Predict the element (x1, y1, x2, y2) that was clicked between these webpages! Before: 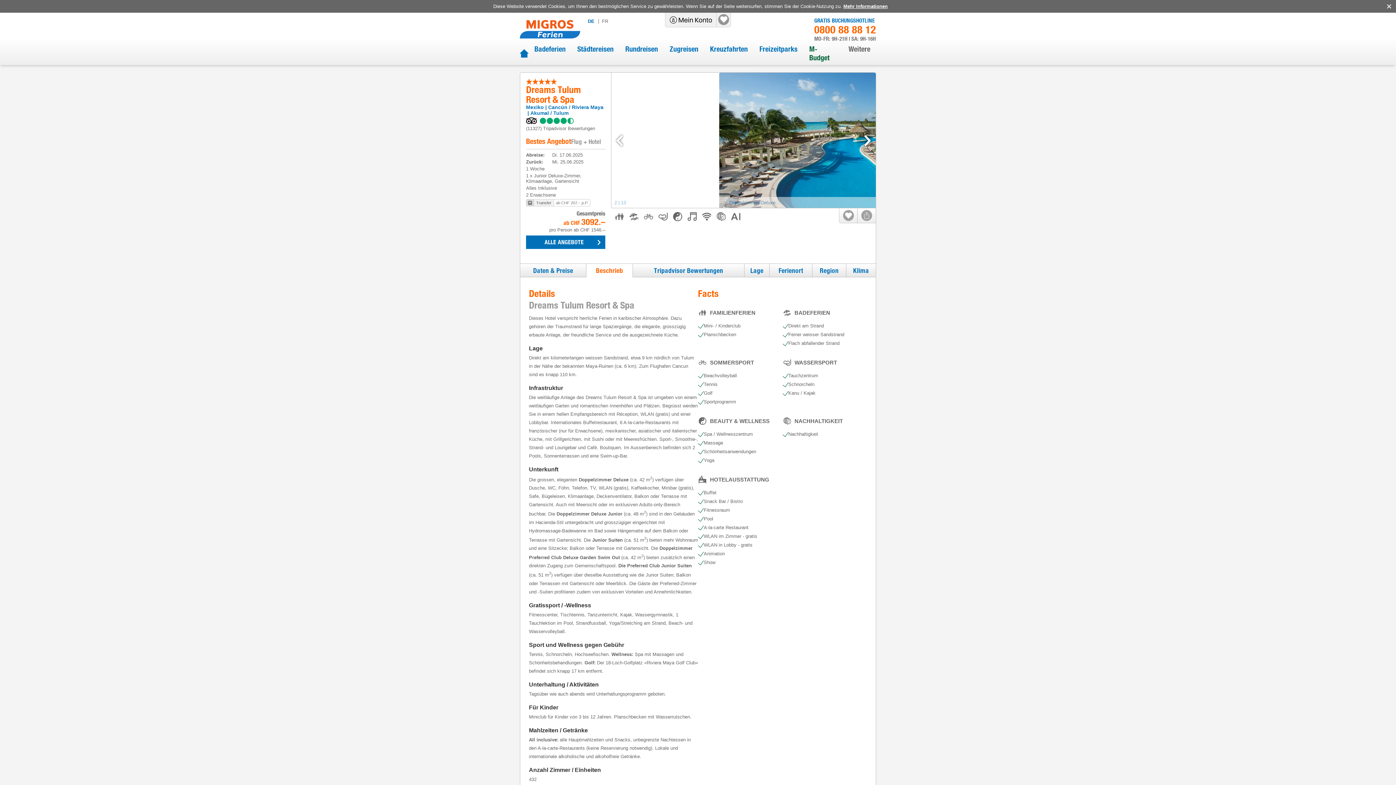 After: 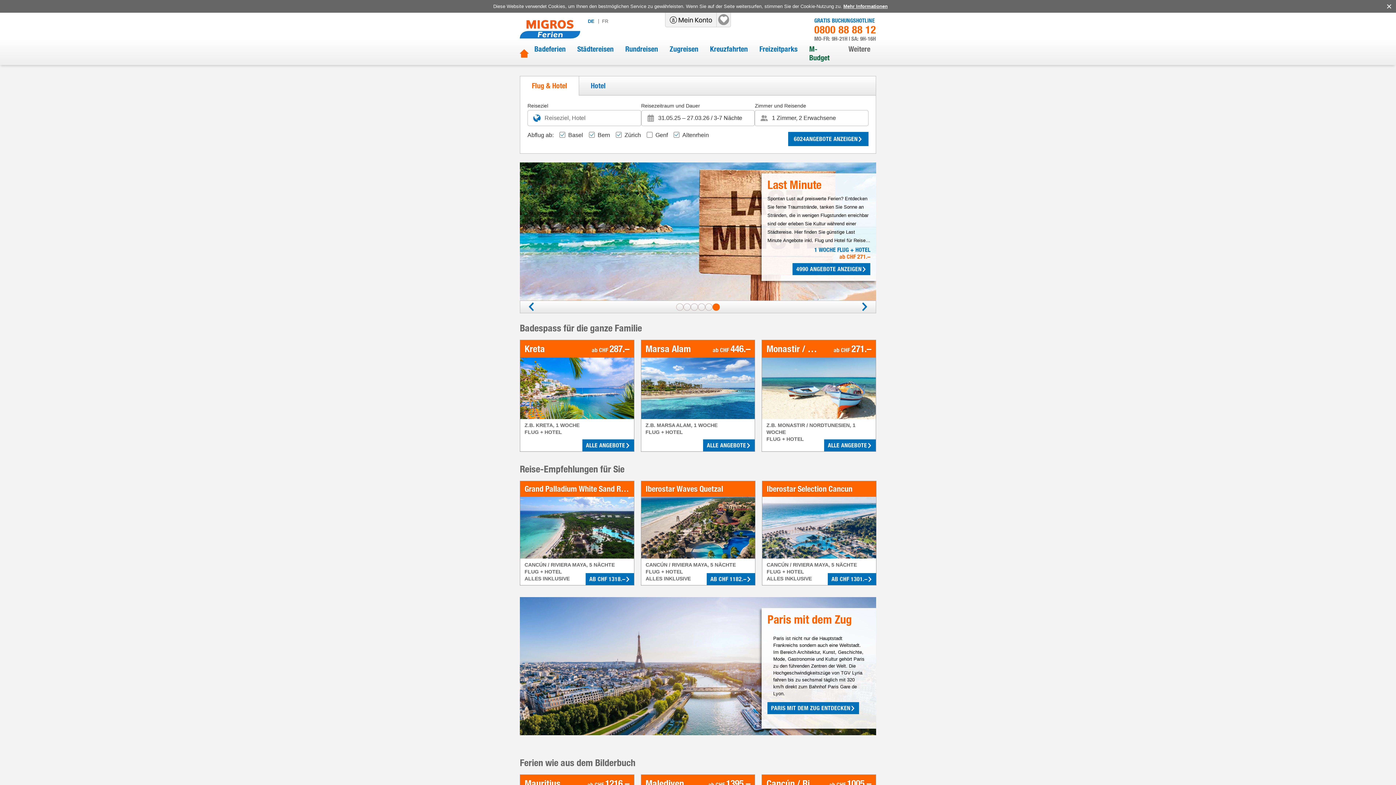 Action: bbox: (520, 12, 580, 39)